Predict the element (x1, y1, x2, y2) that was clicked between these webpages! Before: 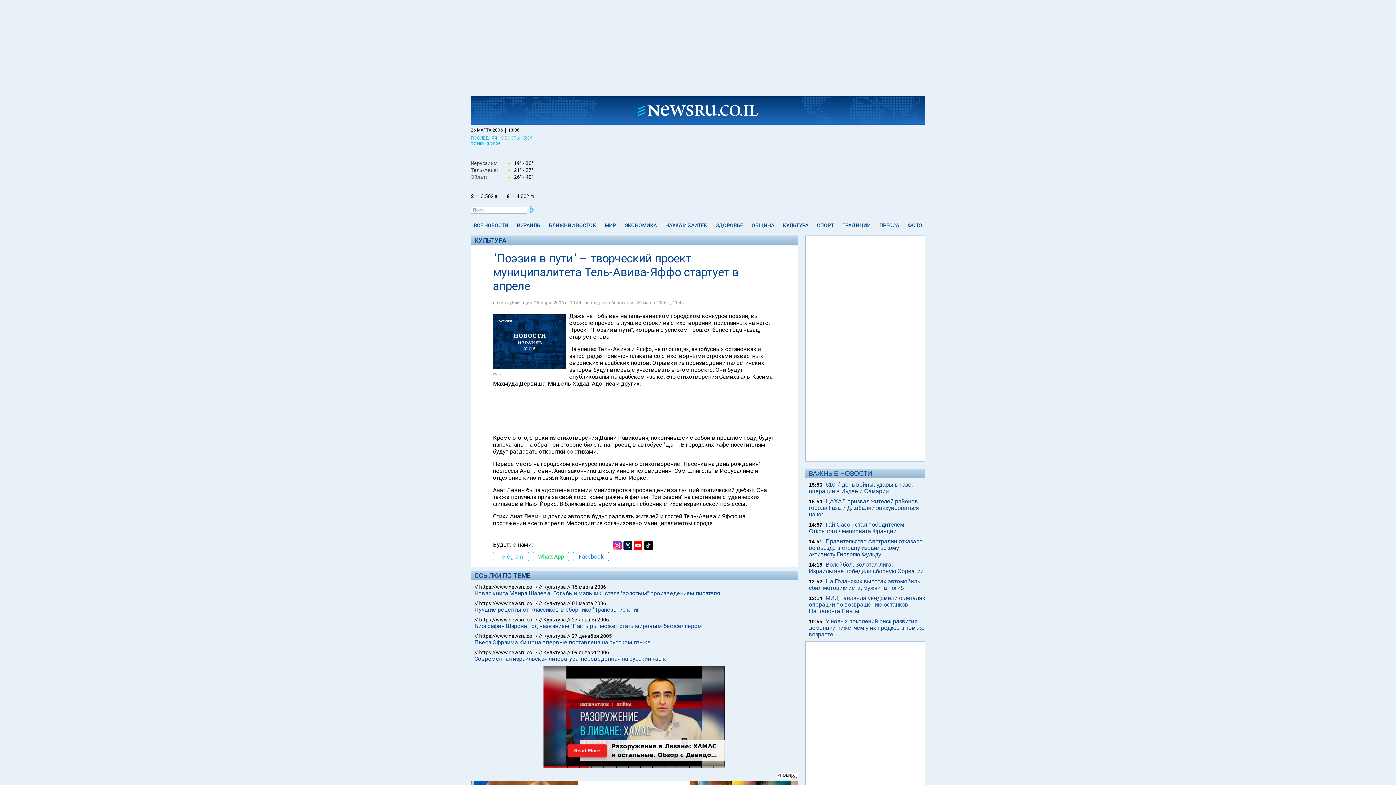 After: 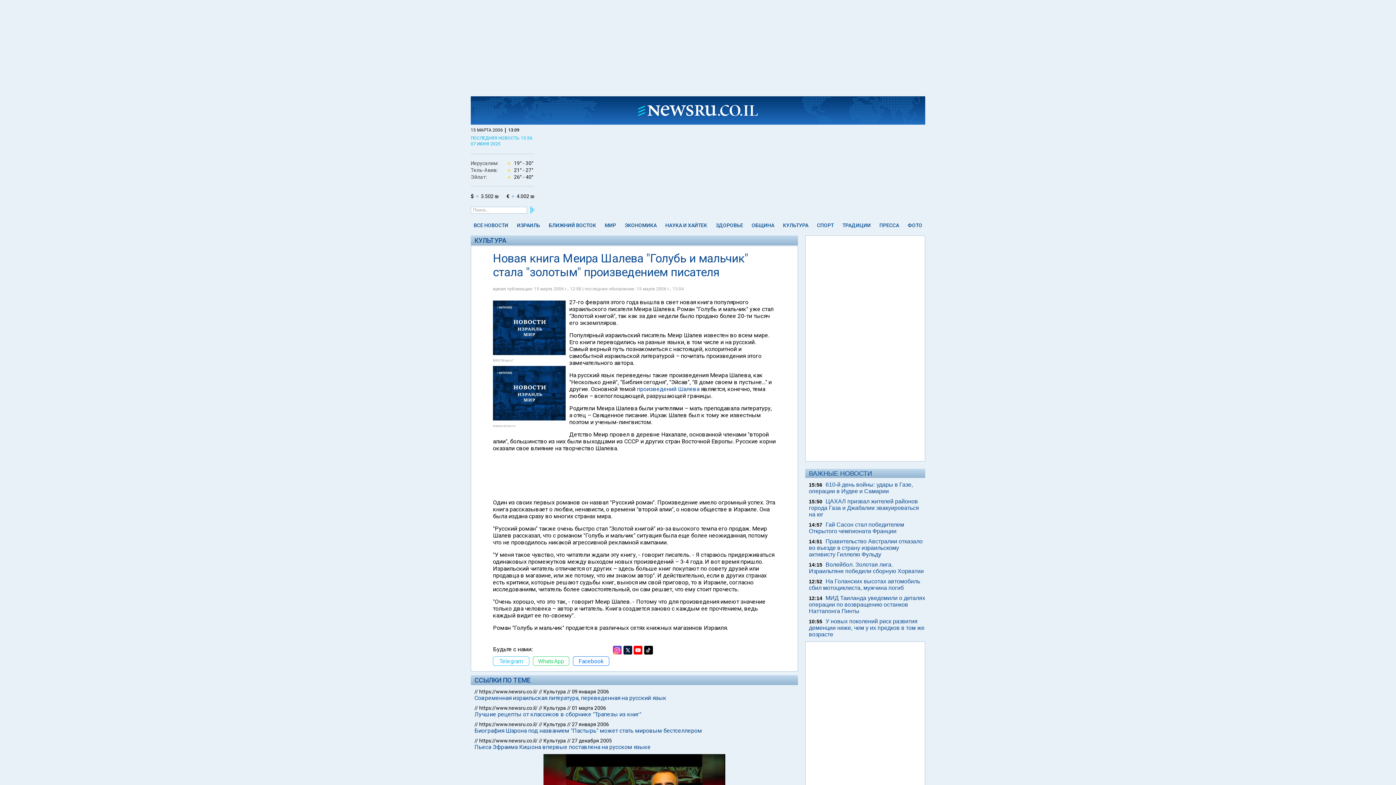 Action: label: Новая книга Меира Шалева "Голубь и мальчик" стала "золотым" произведением писателя bbox: (474, 590, 798, 597)